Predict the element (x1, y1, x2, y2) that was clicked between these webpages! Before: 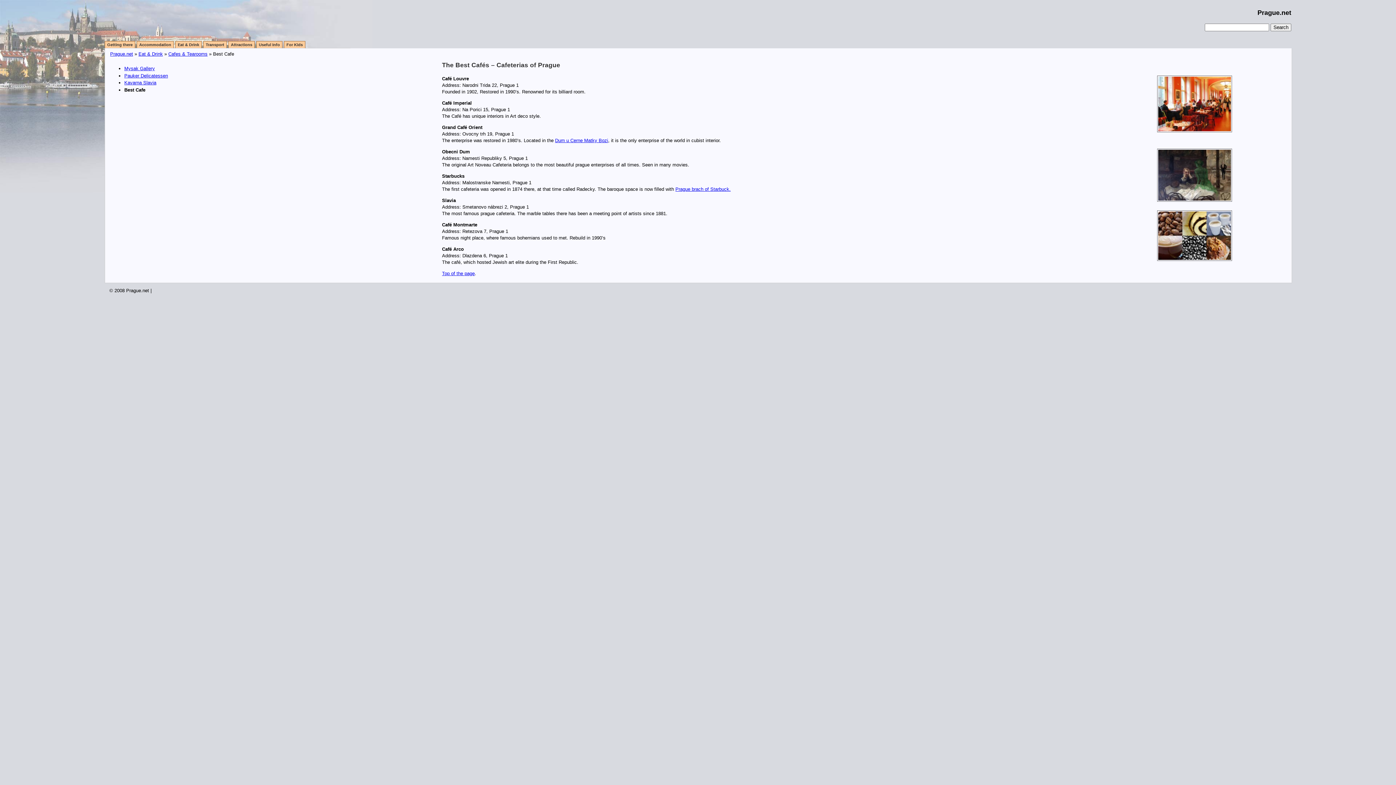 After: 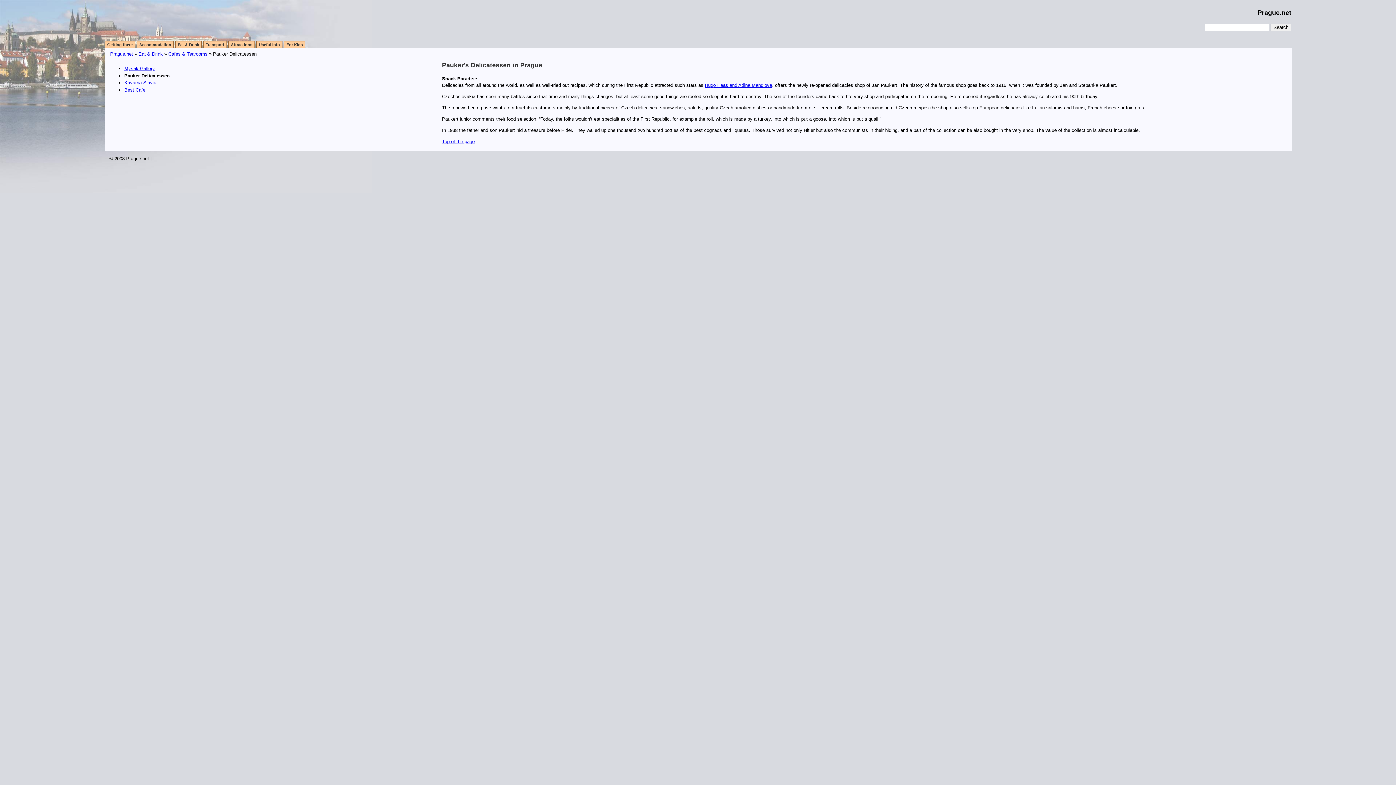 Action: label: Pauker Delicatessen bbox: (124, 72, 168, 78)